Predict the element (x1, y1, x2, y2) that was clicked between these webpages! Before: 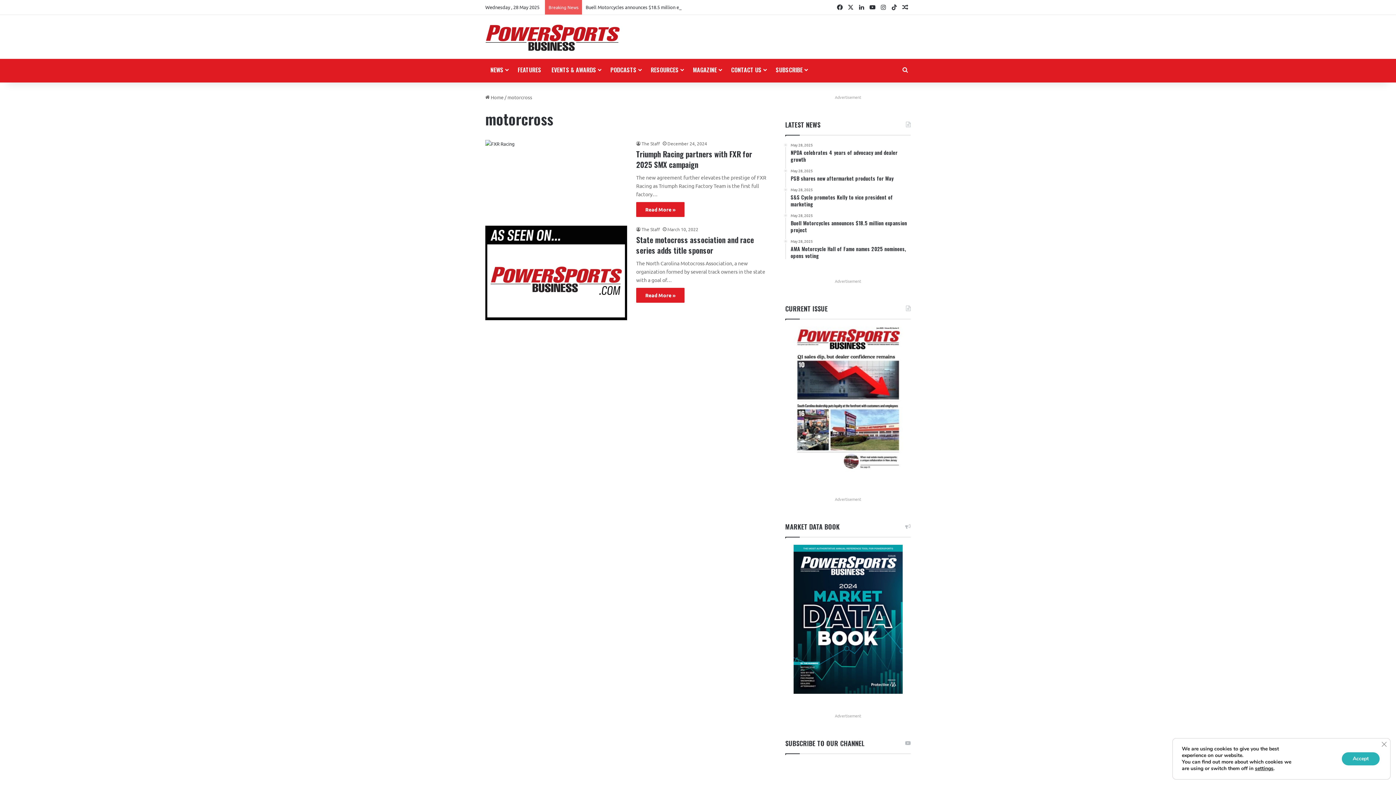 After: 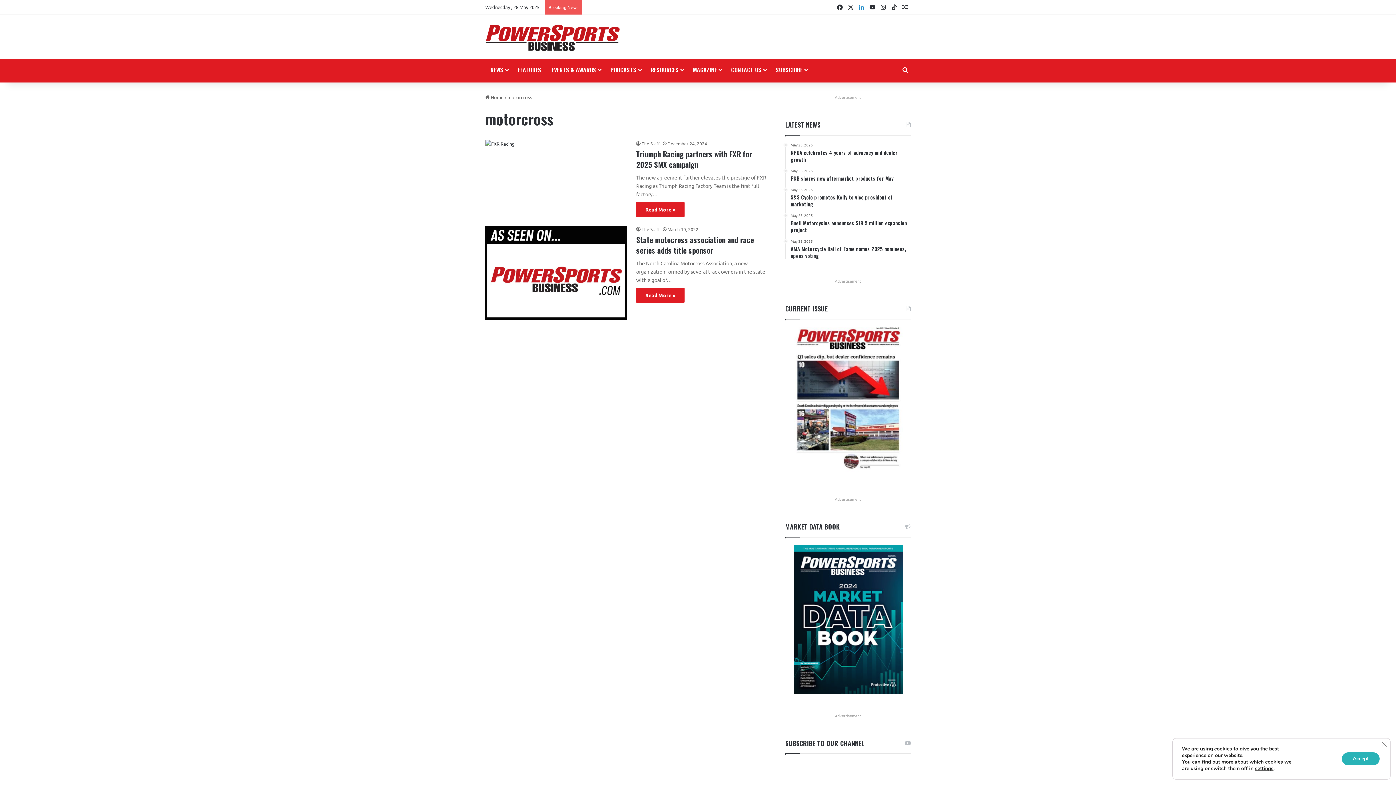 Action: bbox: (856, 0, 867, 14) label: LinkedIn